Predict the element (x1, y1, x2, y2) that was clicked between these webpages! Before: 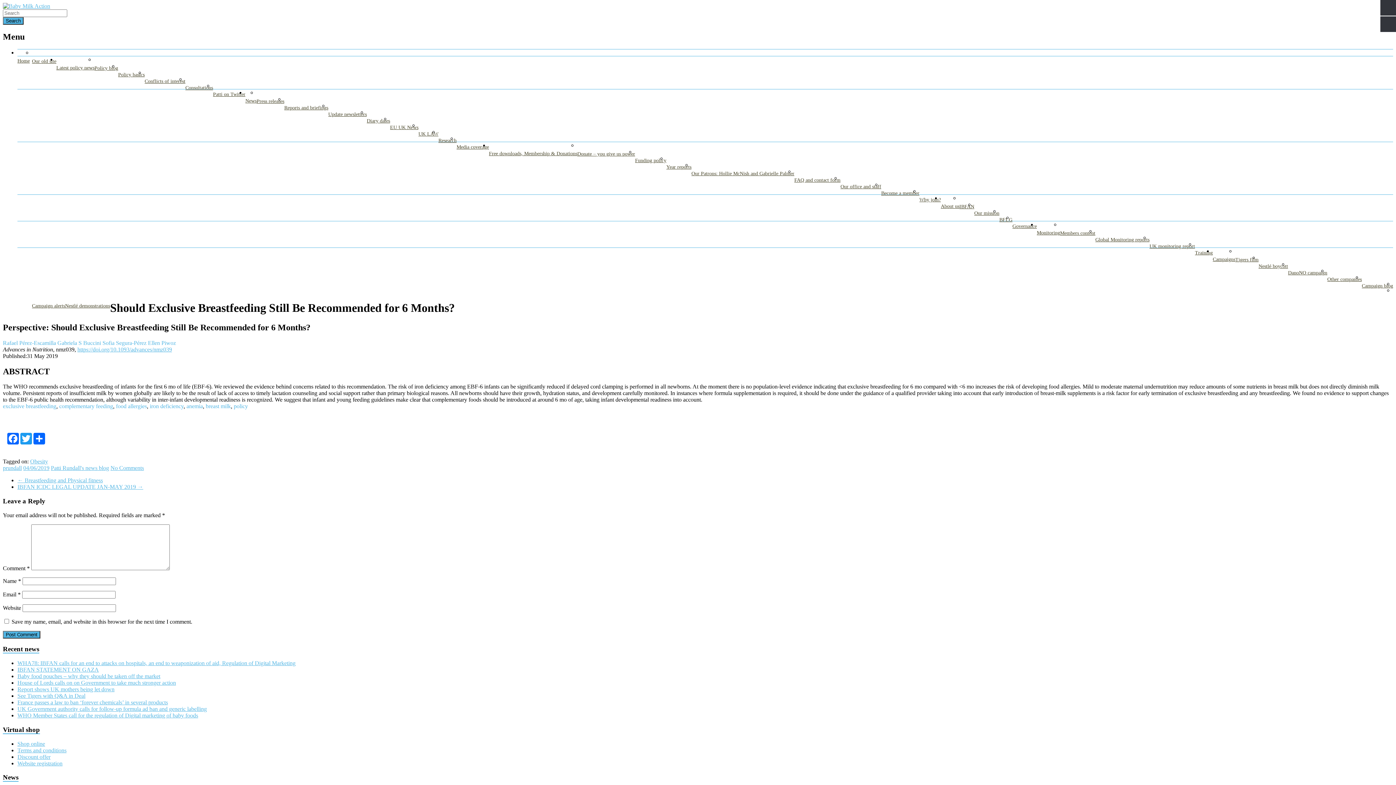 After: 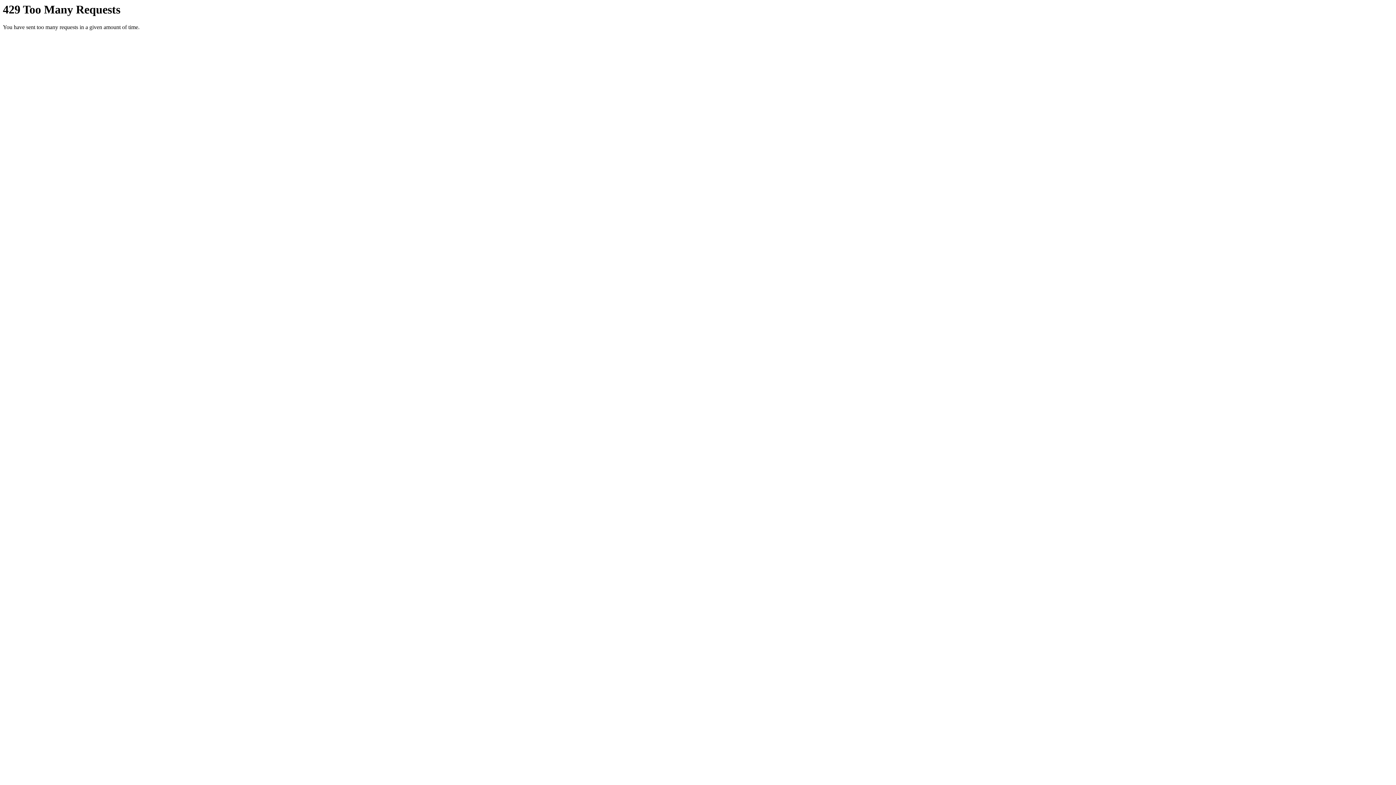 Action: bbox: (418, 122, 438, 142) label: UK LAW